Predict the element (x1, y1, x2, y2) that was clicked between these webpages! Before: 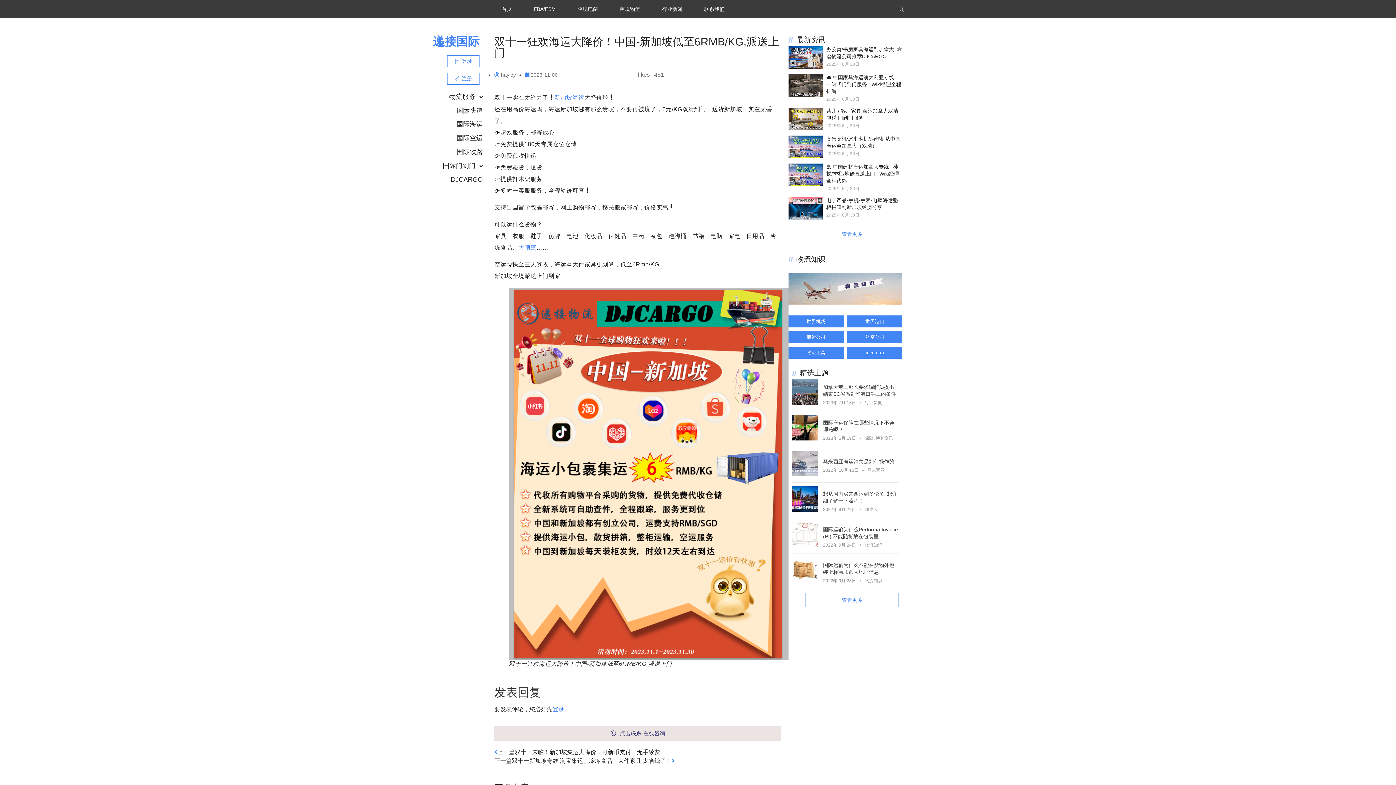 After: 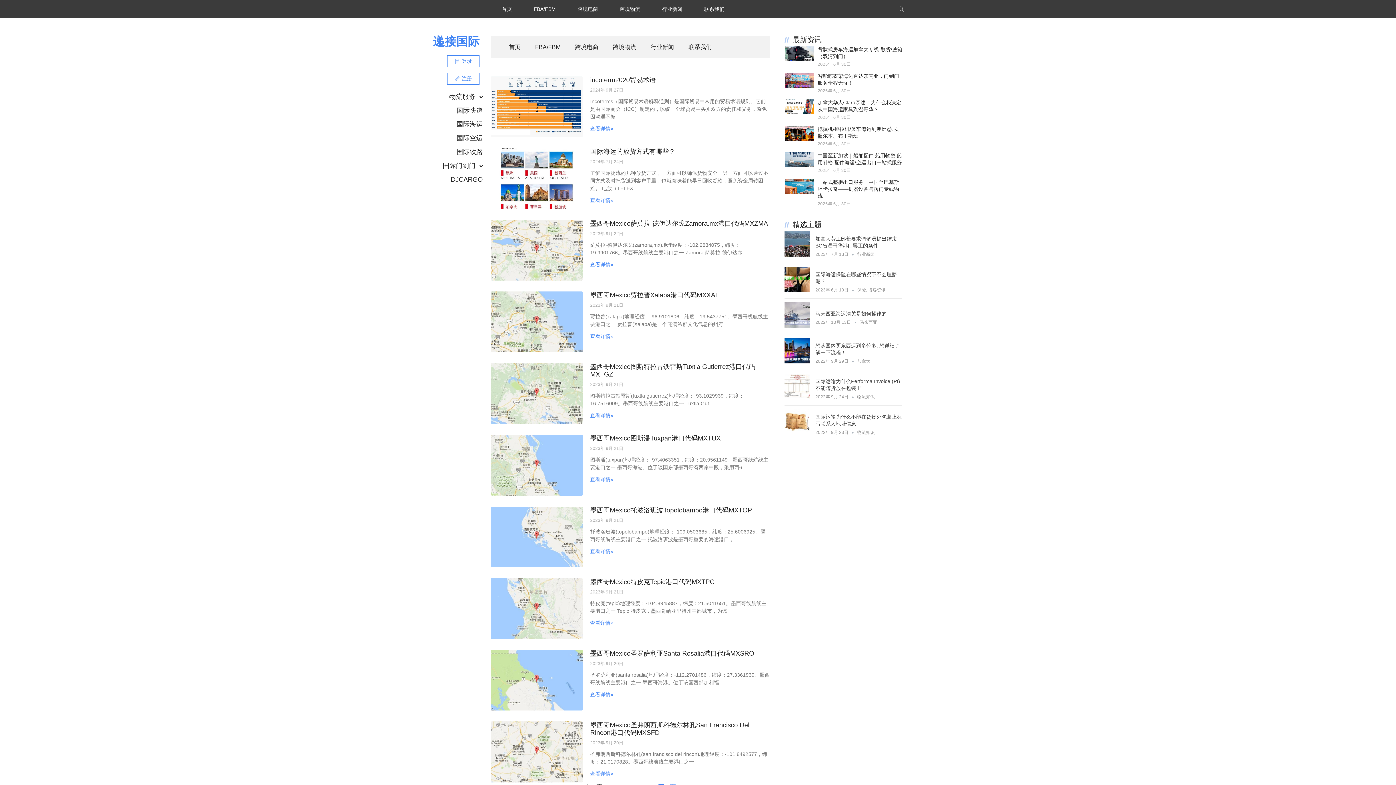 Action: bbox: (865, 542, 882, 548) label: 物流知识